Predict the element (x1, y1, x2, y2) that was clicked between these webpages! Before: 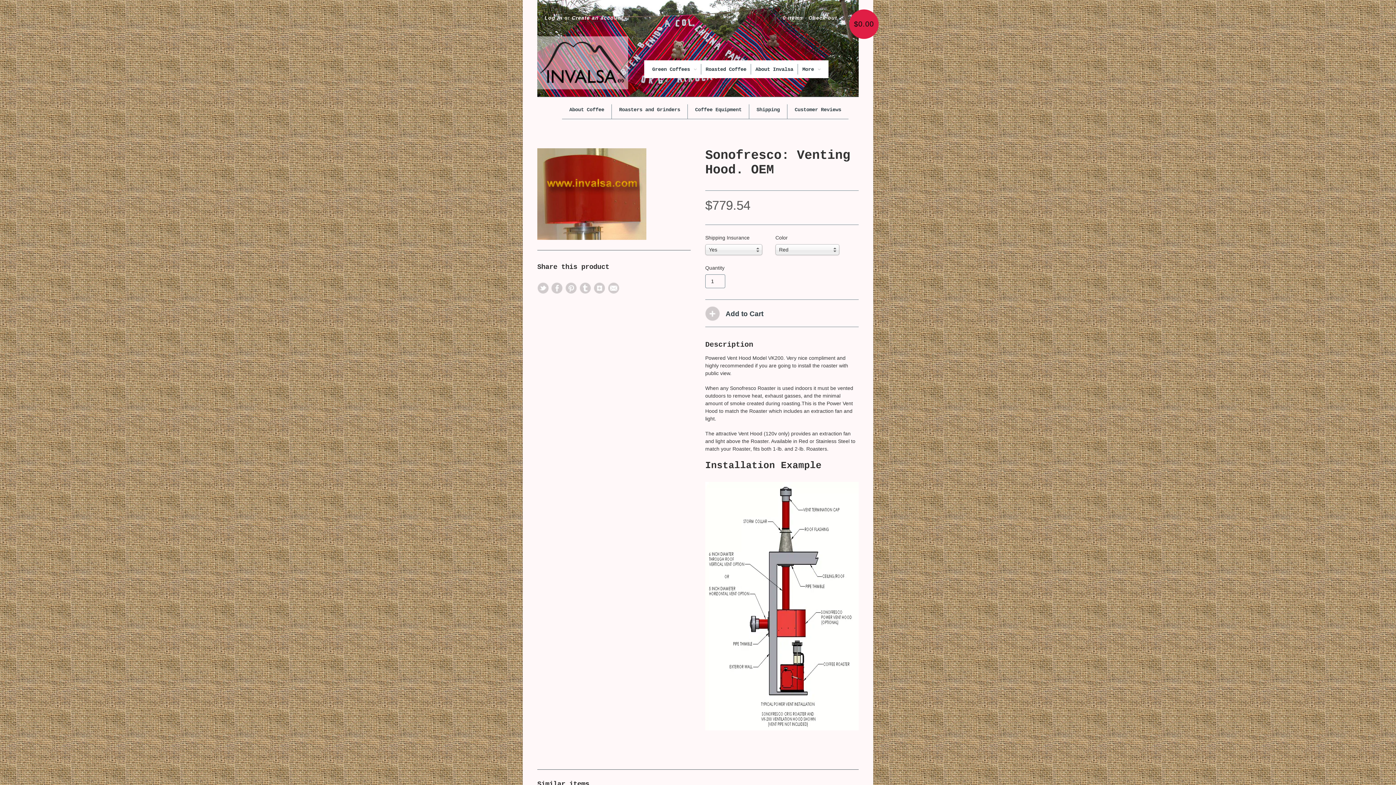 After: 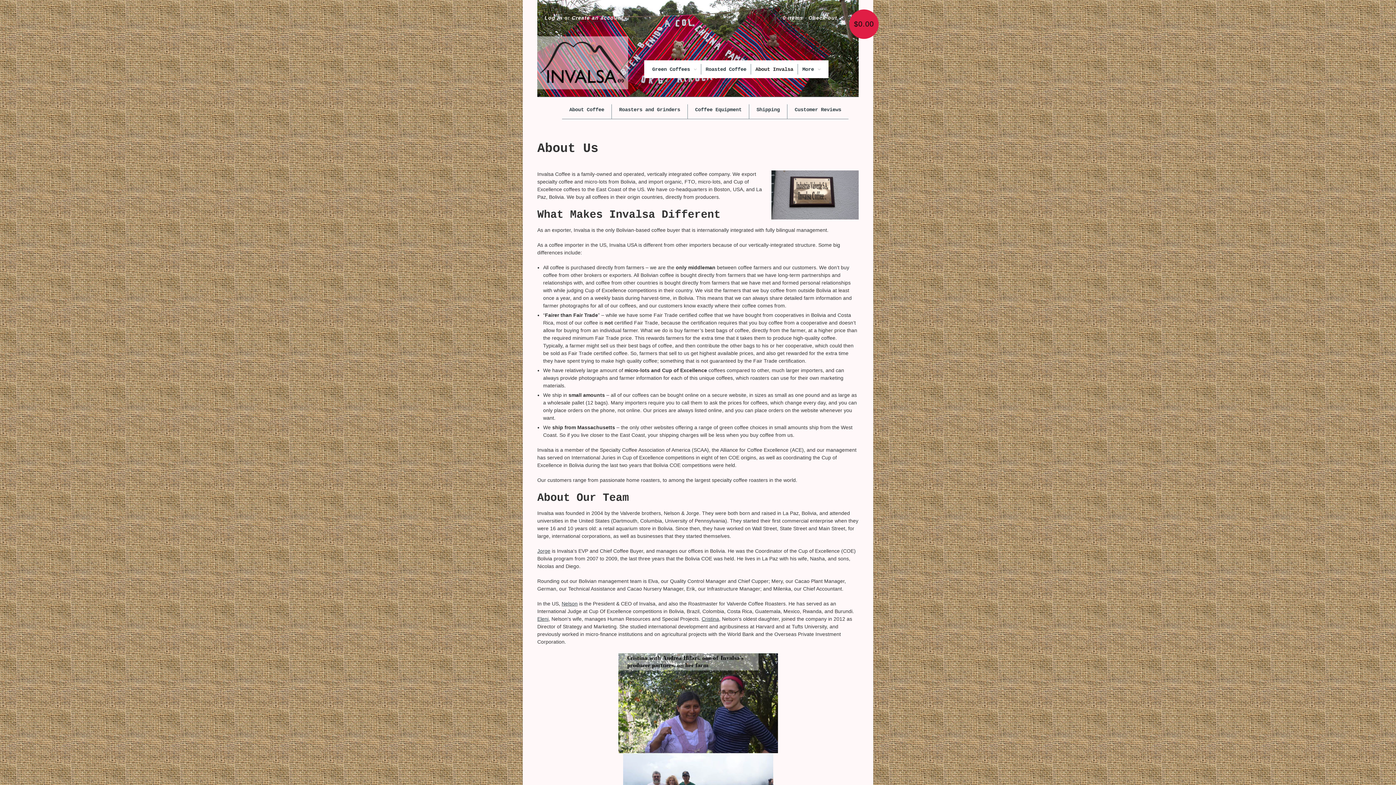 Action: bbox: (755, 65, 793, 73) label: About Invalsa